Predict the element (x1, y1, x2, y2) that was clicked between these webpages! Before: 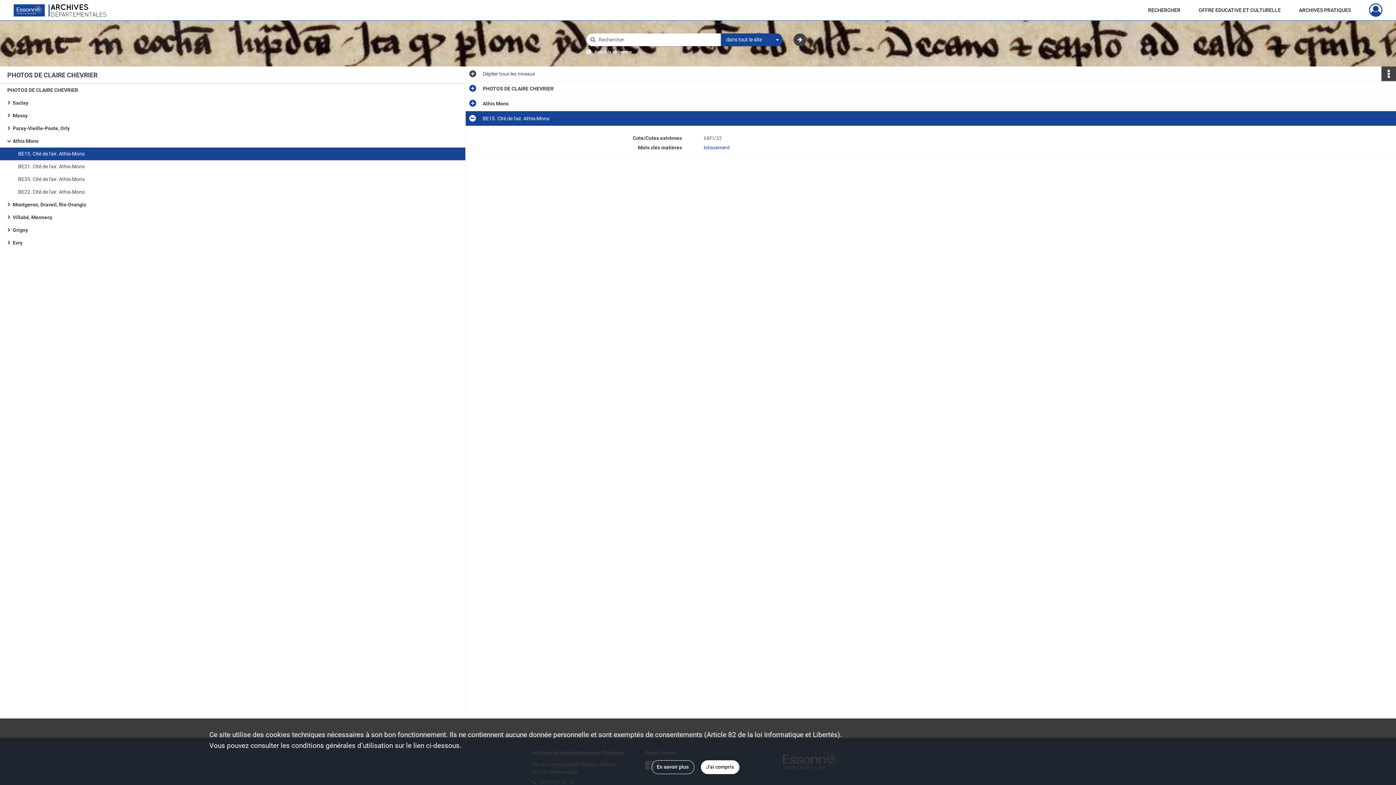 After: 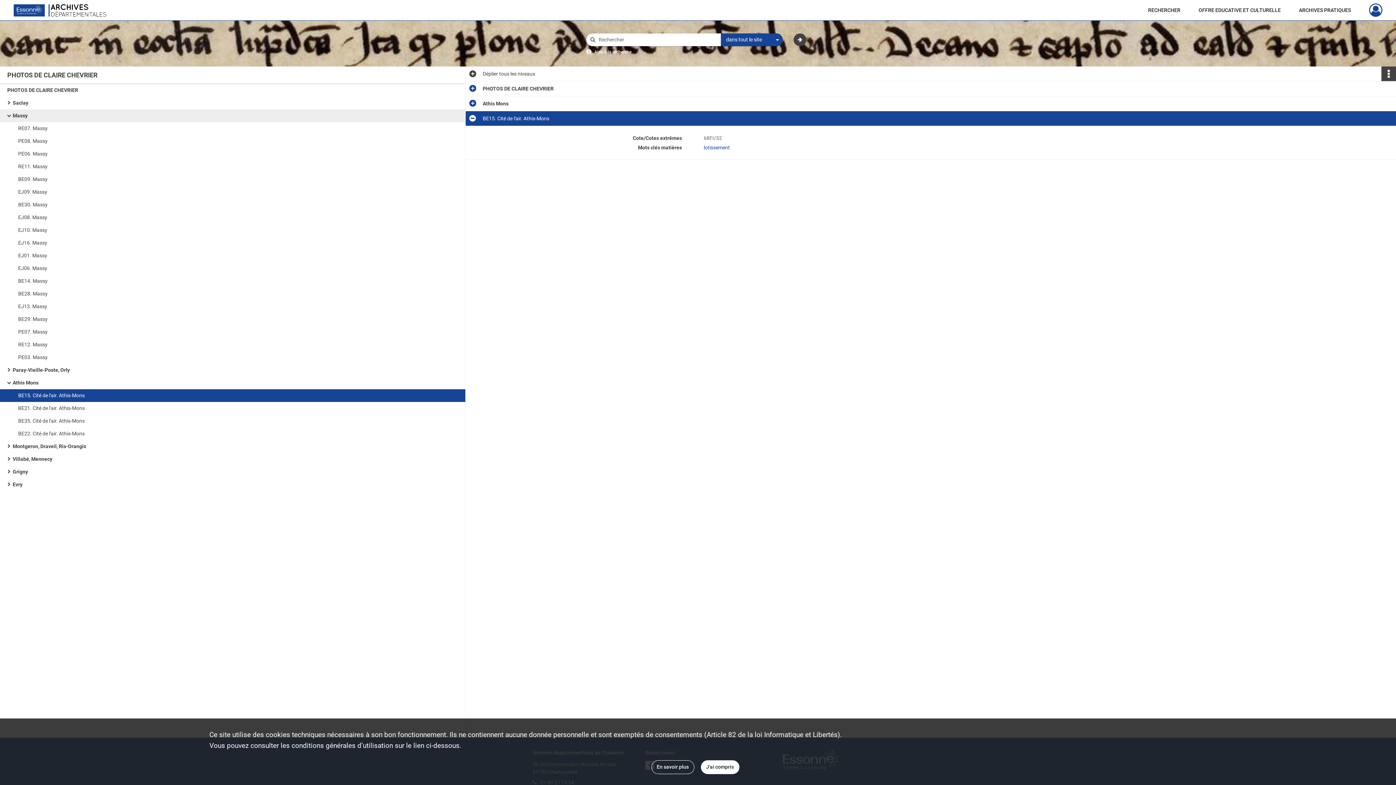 Action: label: Massy bbox: (12, 109, 158, 122)